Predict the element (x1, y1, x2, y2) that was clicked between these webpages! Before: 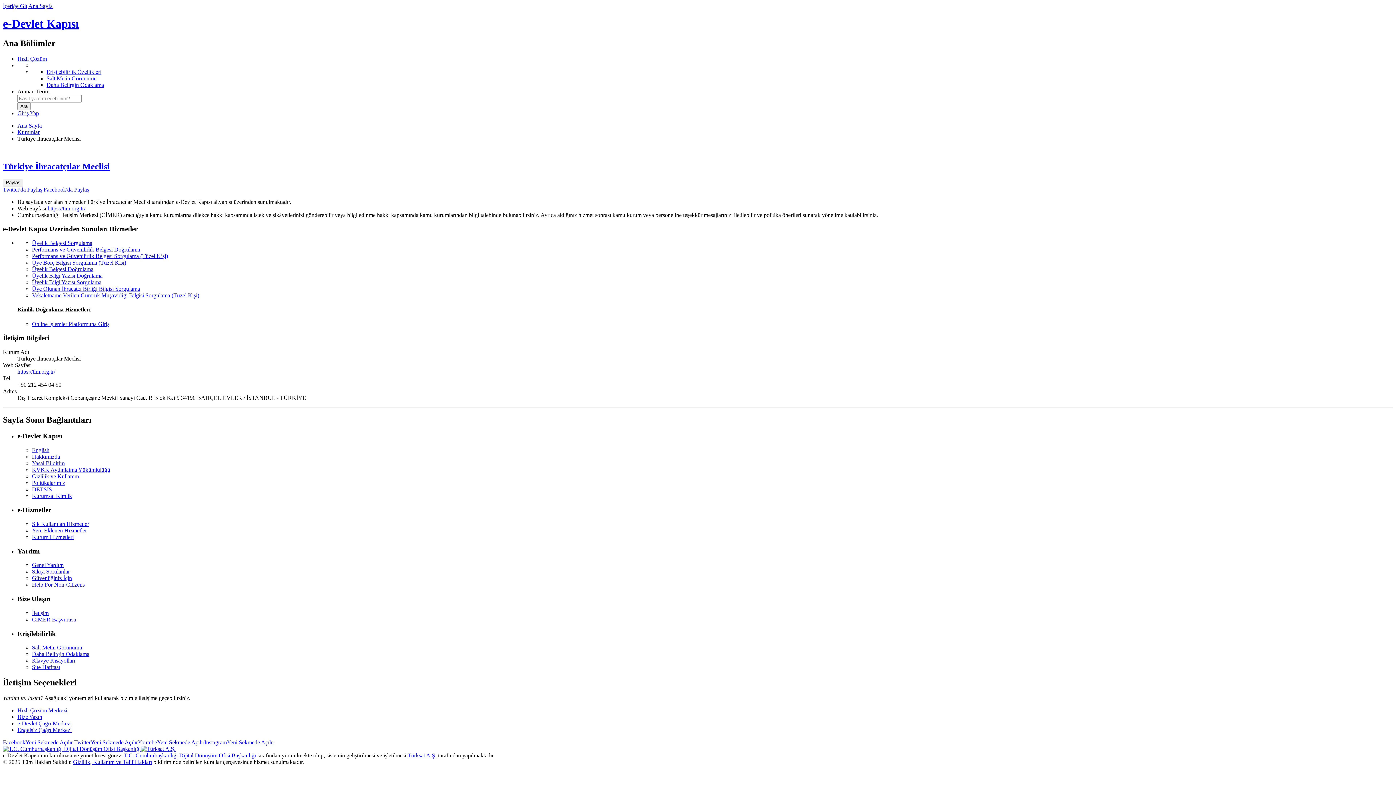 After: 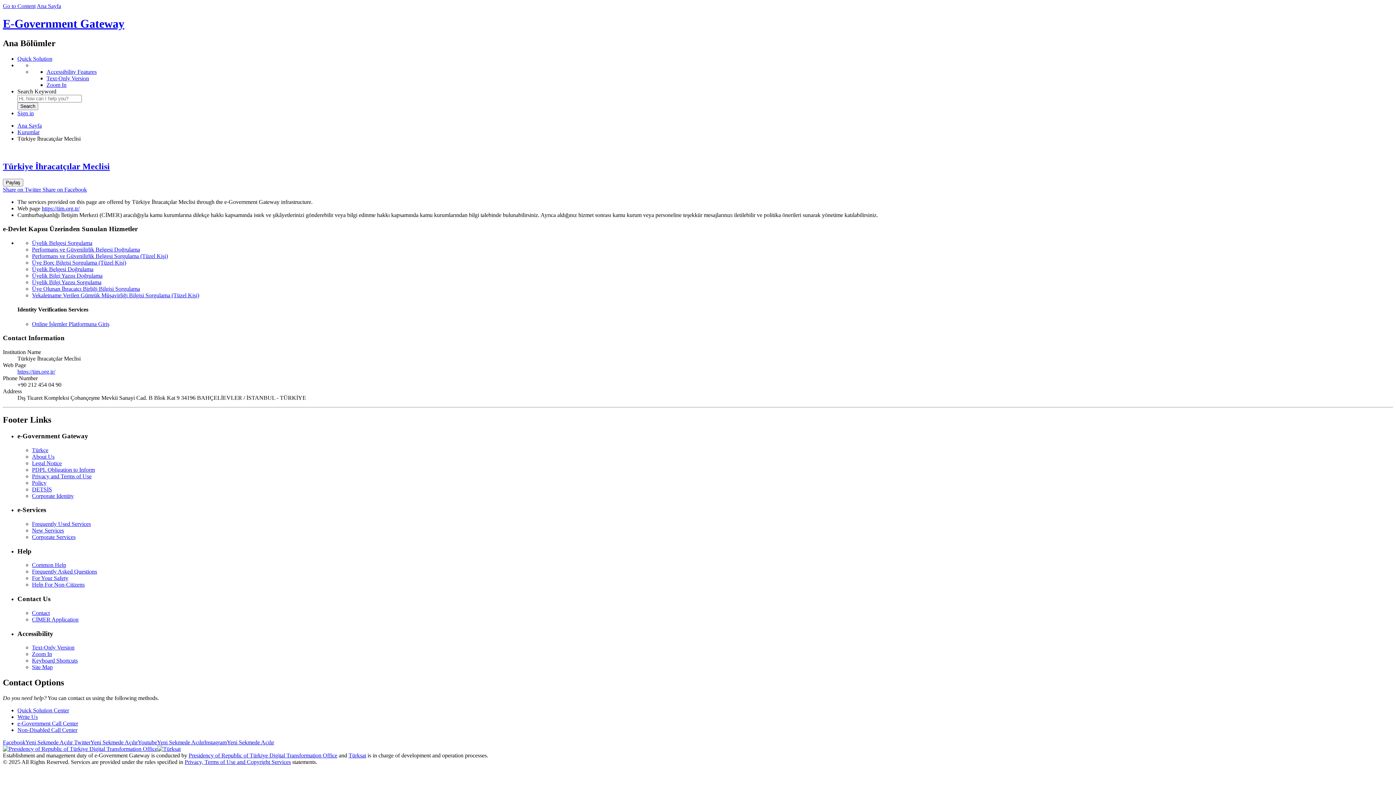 Action: label: English bbox: (32, 447, 49, 453)